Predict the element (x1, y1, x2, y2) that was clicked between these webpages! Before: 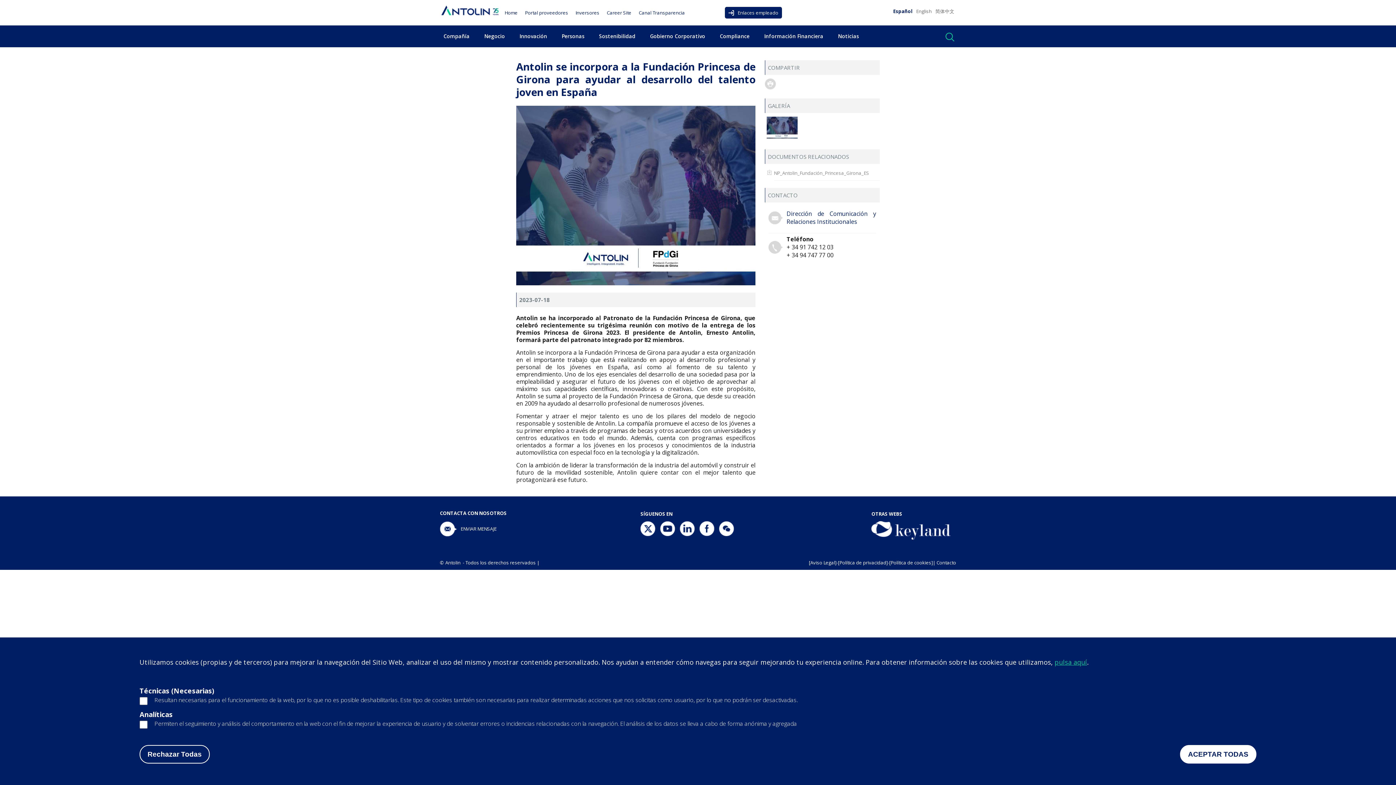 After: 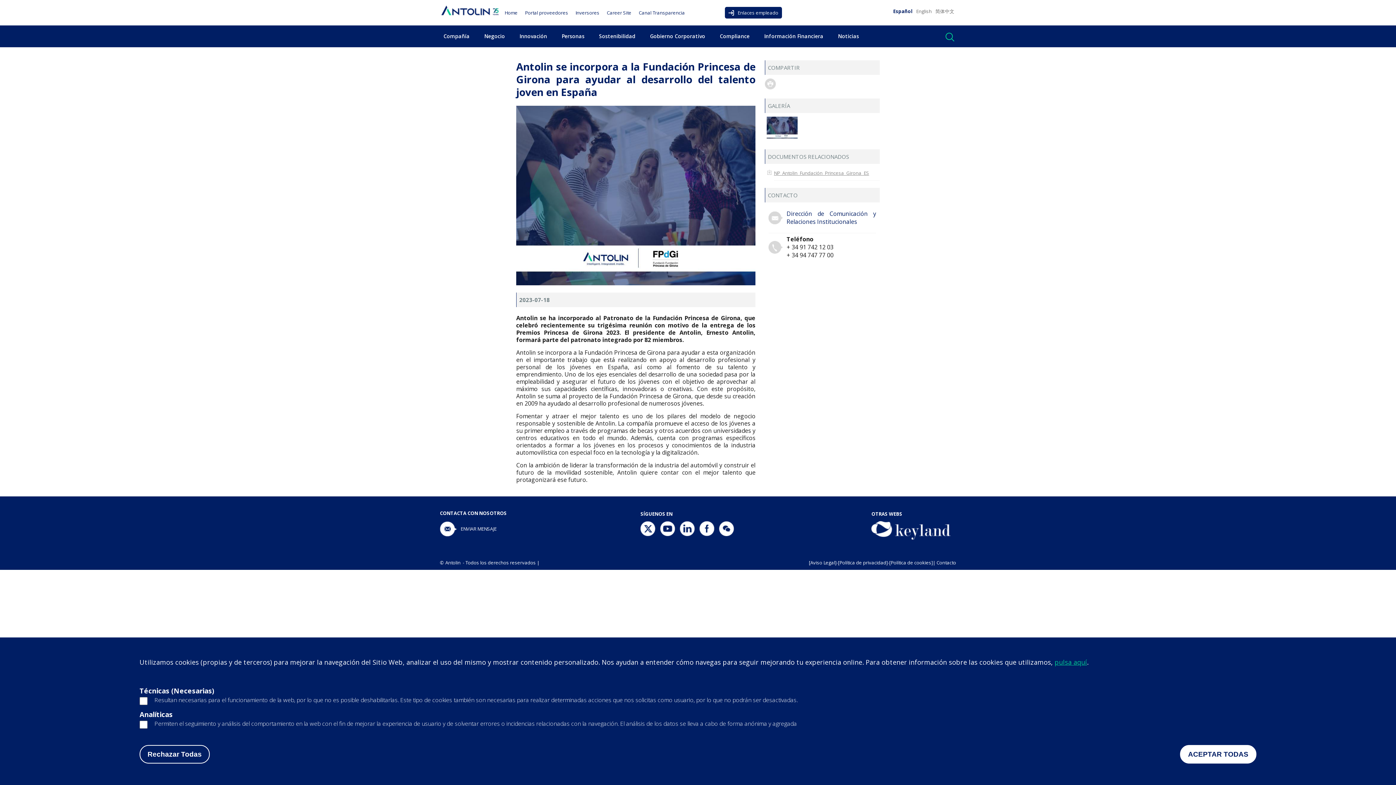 Action: bbox: (774, 169, 869, 176) label: NP_Antolin_Fundación_Princesa_Girona_ES